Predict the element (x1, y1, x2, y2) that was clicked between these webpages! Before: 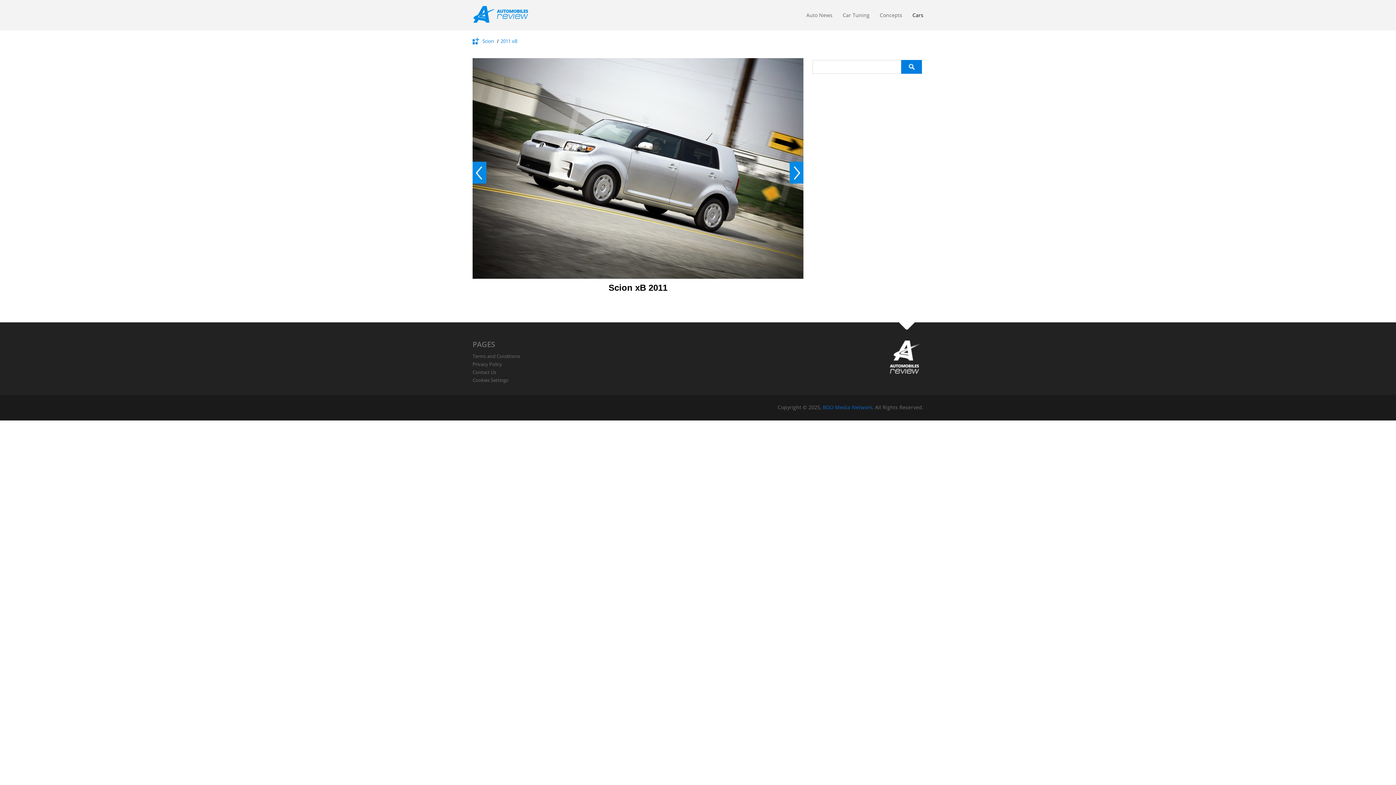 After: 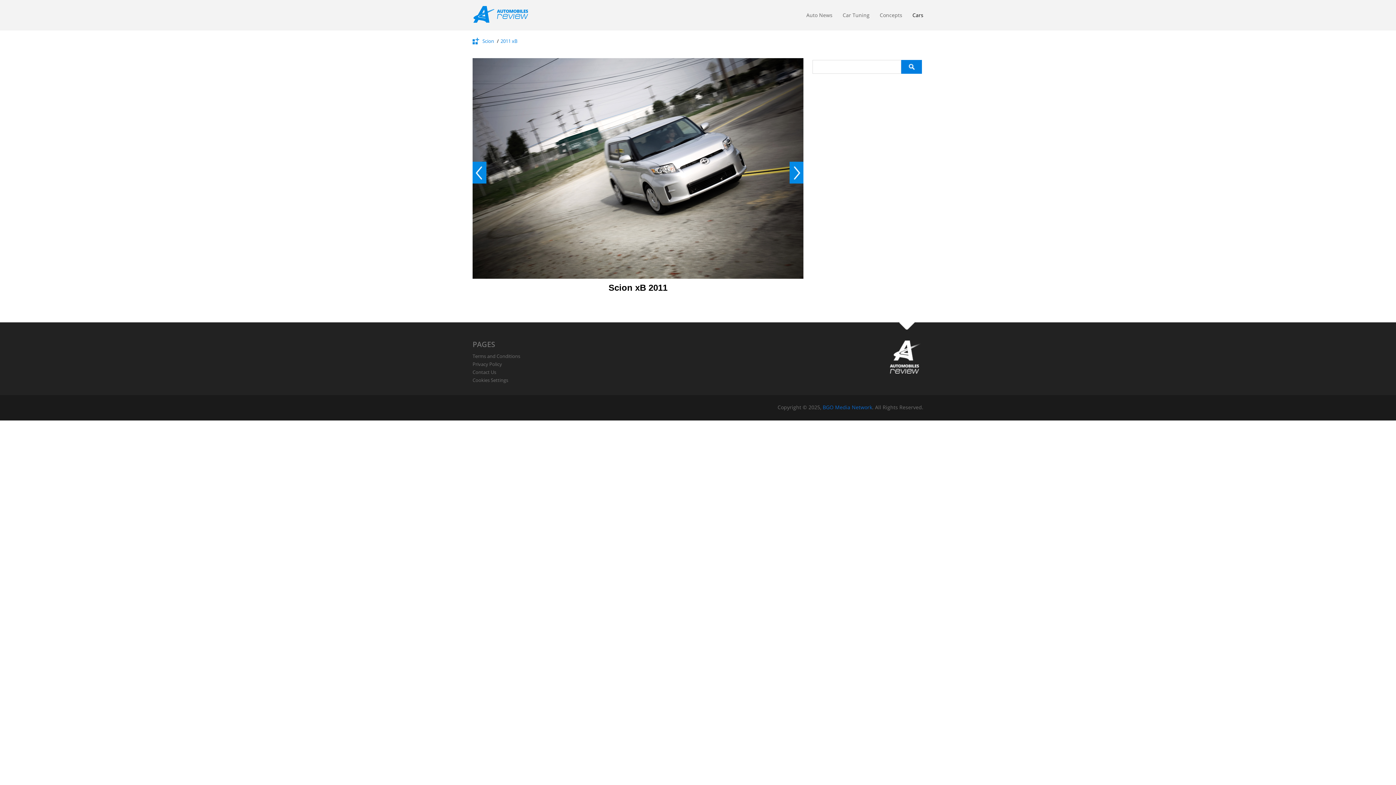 Action: label: Next bbox: (789, 161, 803, 183)